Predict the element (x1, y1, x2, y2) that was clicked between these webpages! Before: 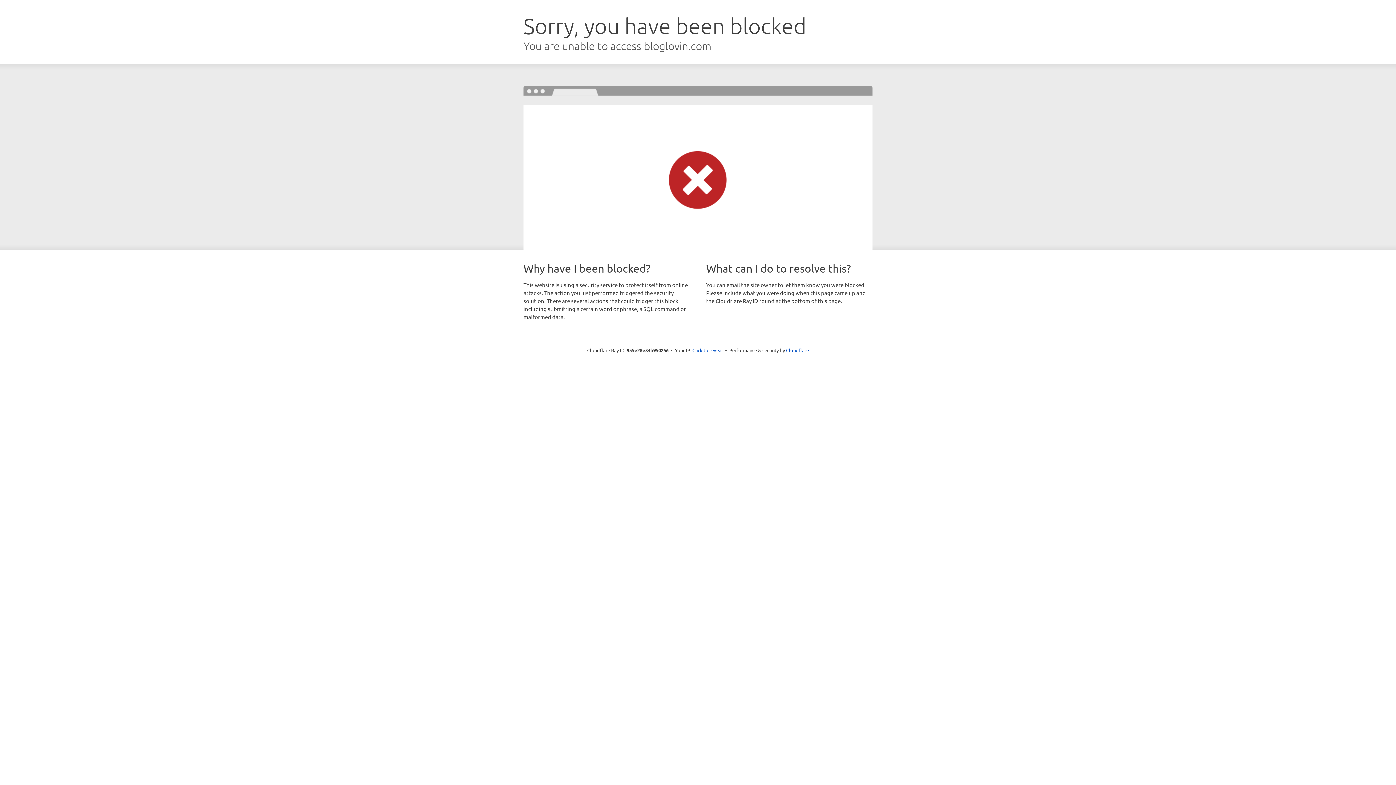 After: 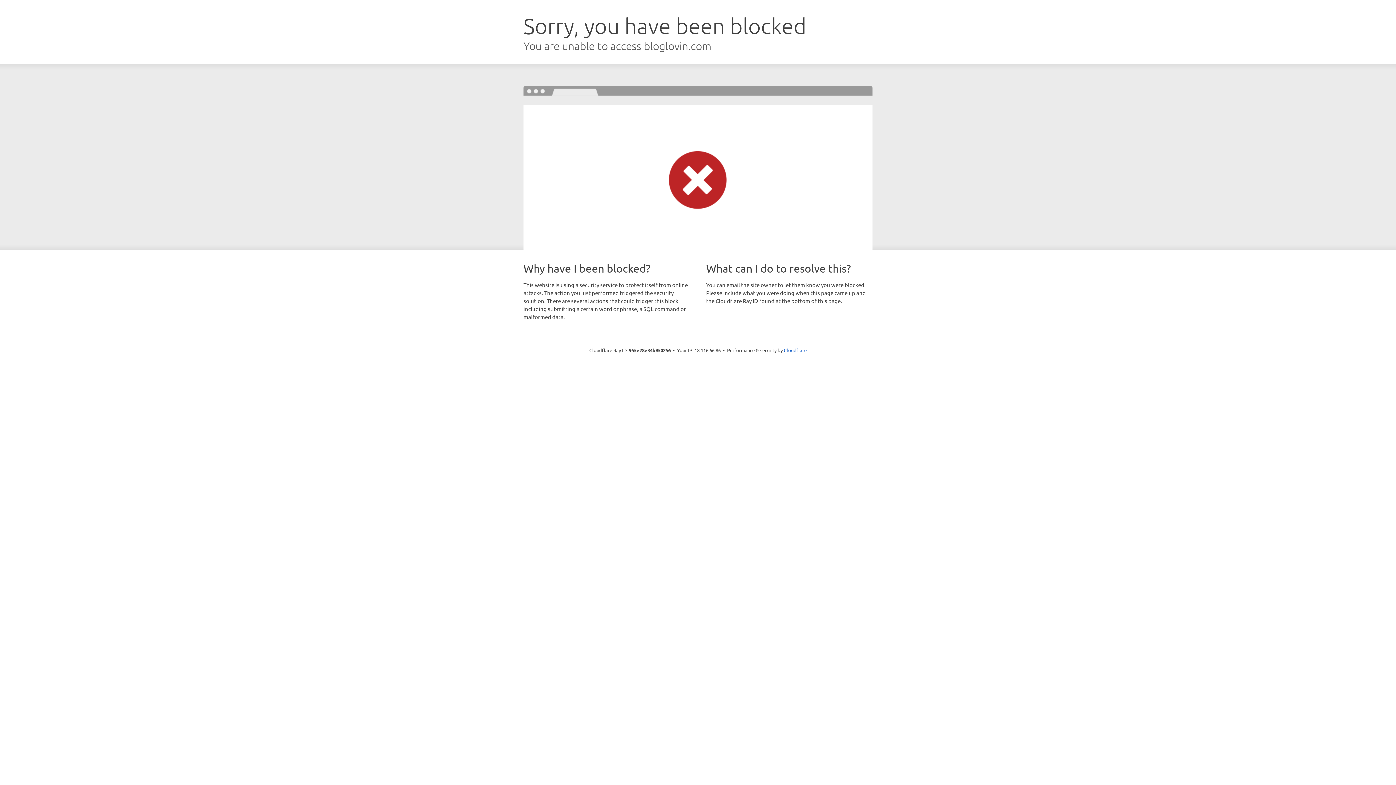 Action: bbox: (692, 346, 723, 353) label: Click to reveal